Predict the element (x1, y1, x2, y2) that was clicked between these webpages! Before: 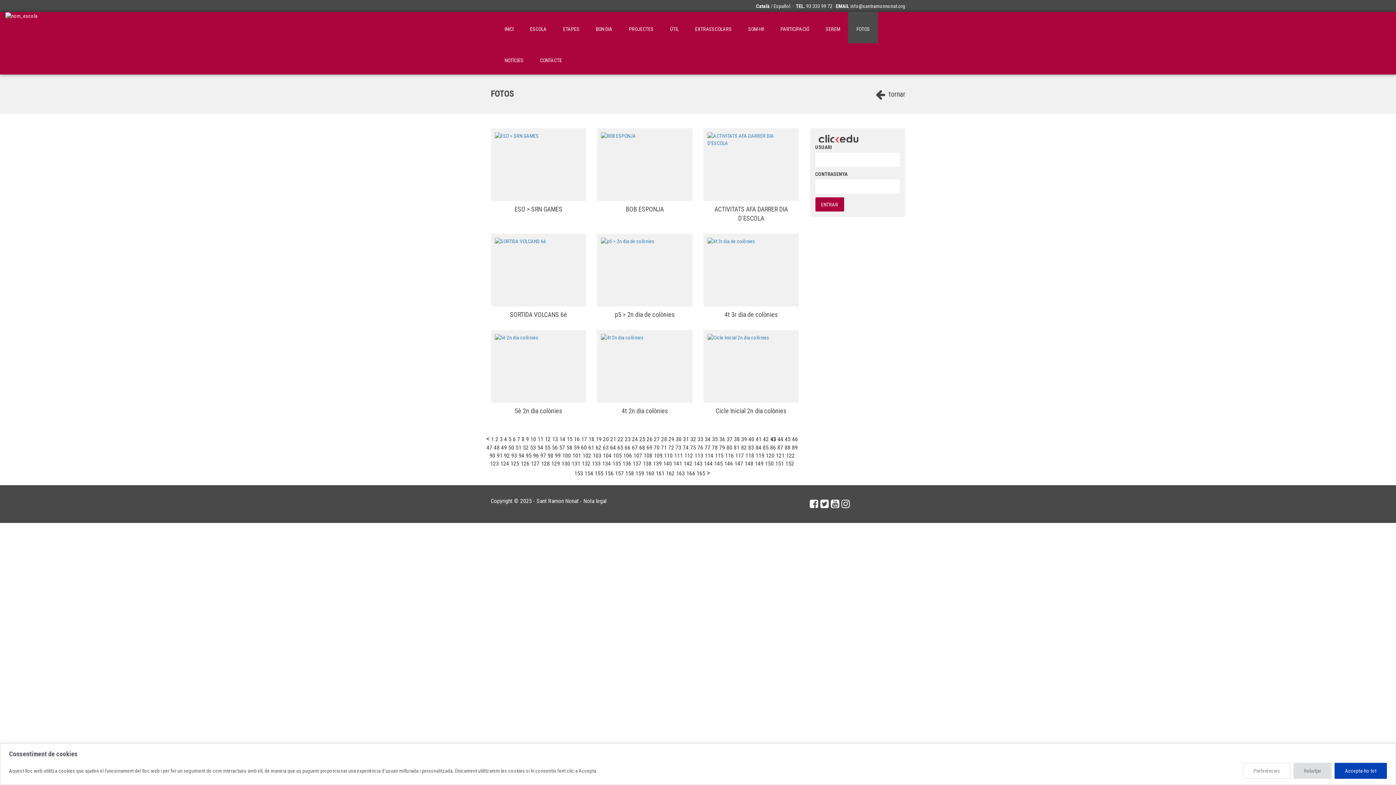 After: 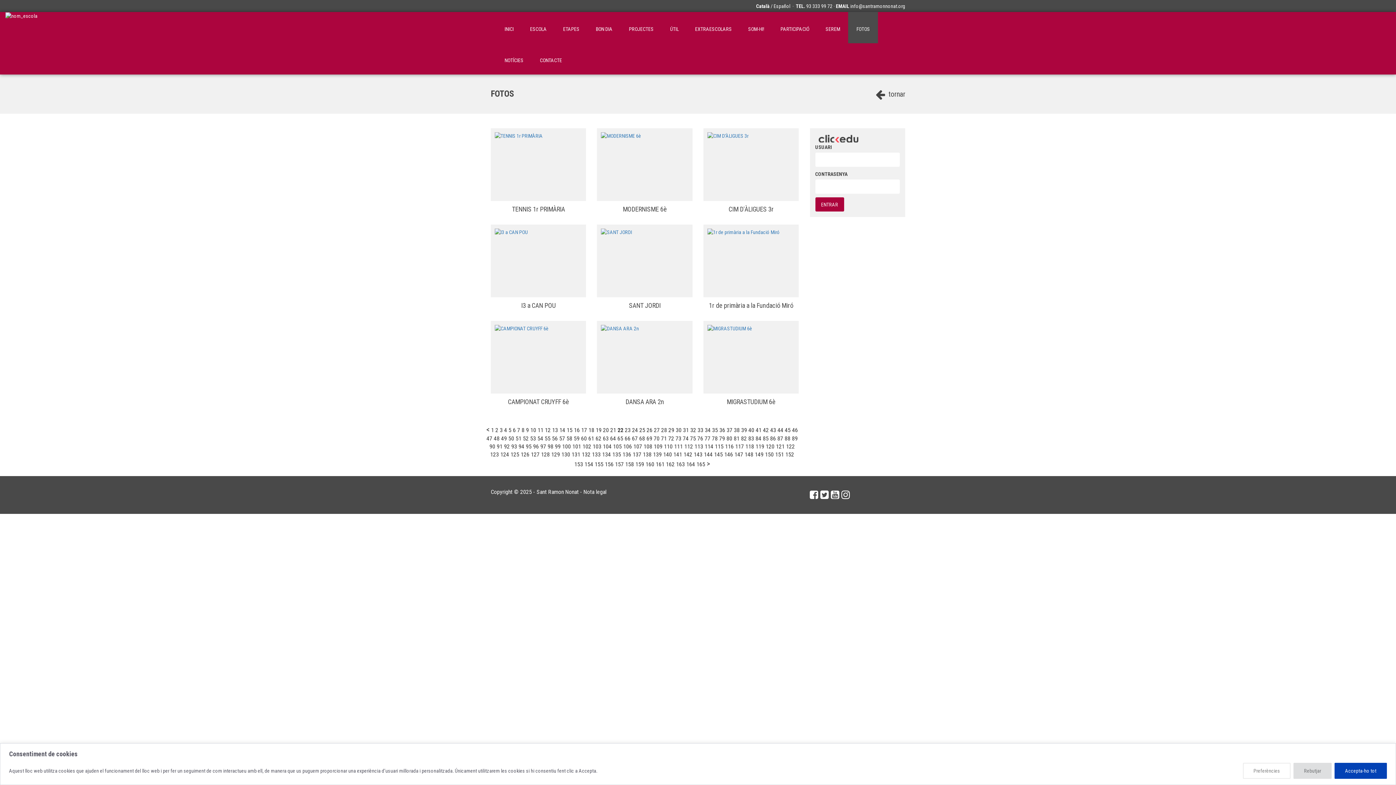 Action: bbox: (617, 436, 623, 442) label: 22